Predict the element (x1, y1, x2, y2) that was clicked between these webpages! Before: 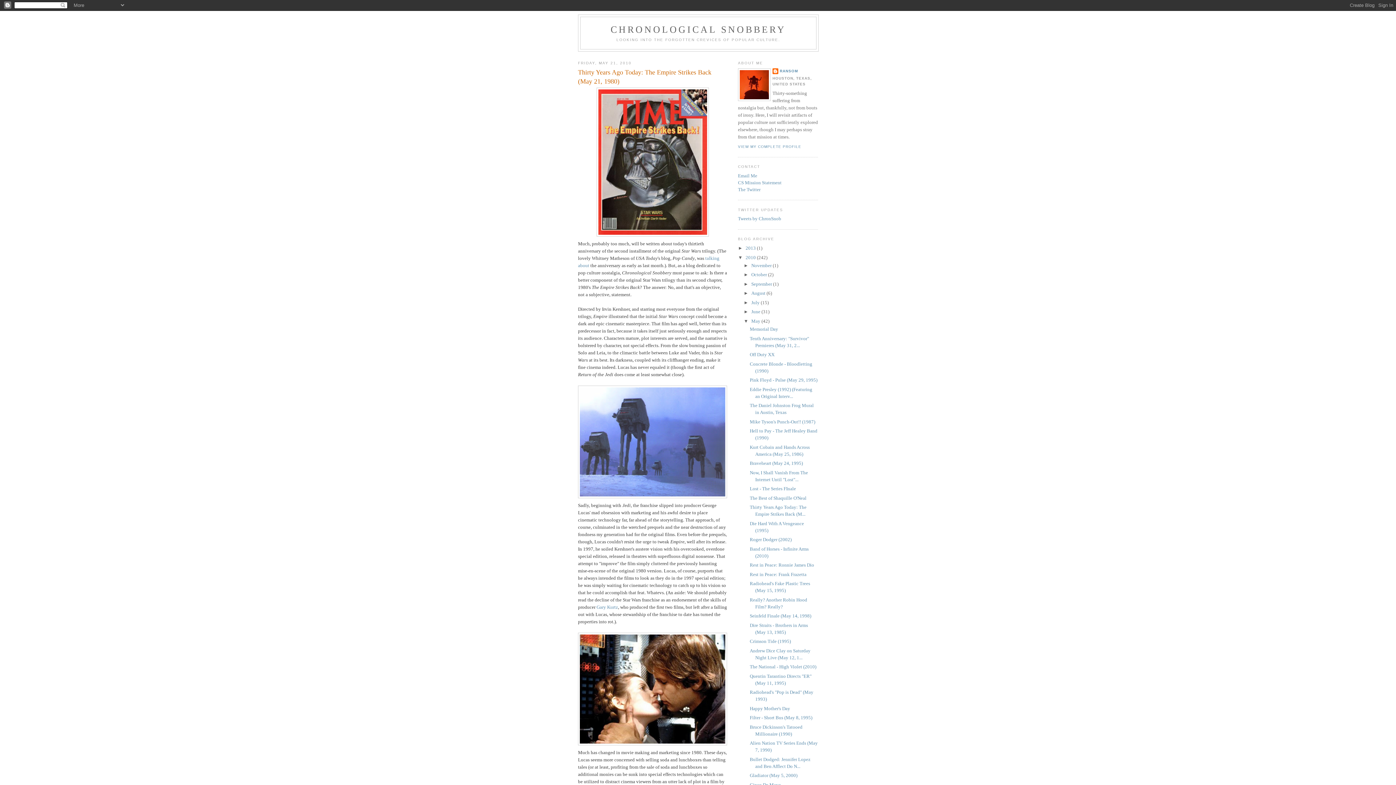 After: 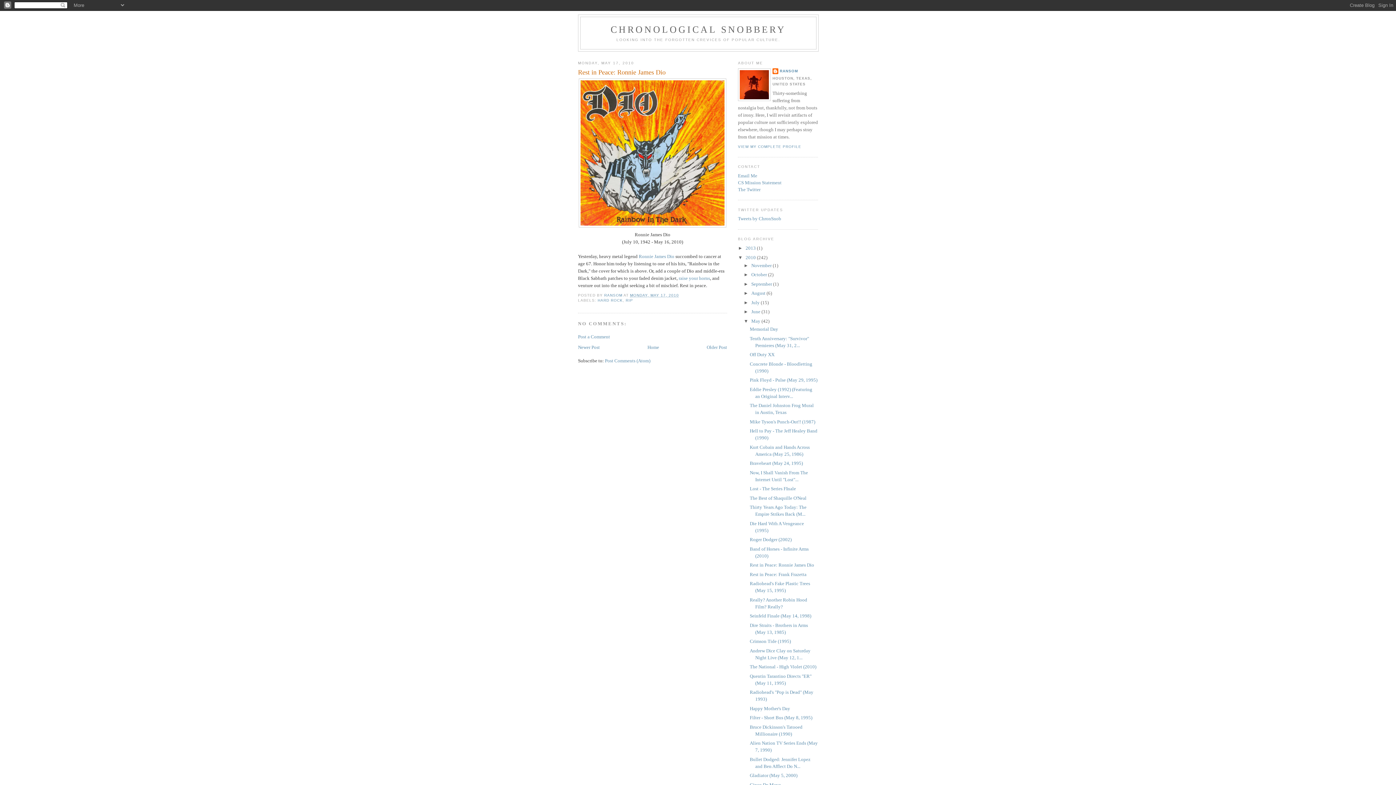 Action: bbox: (749, 562, 814, 568) label: Rest in Peace: Ronnie James Dio